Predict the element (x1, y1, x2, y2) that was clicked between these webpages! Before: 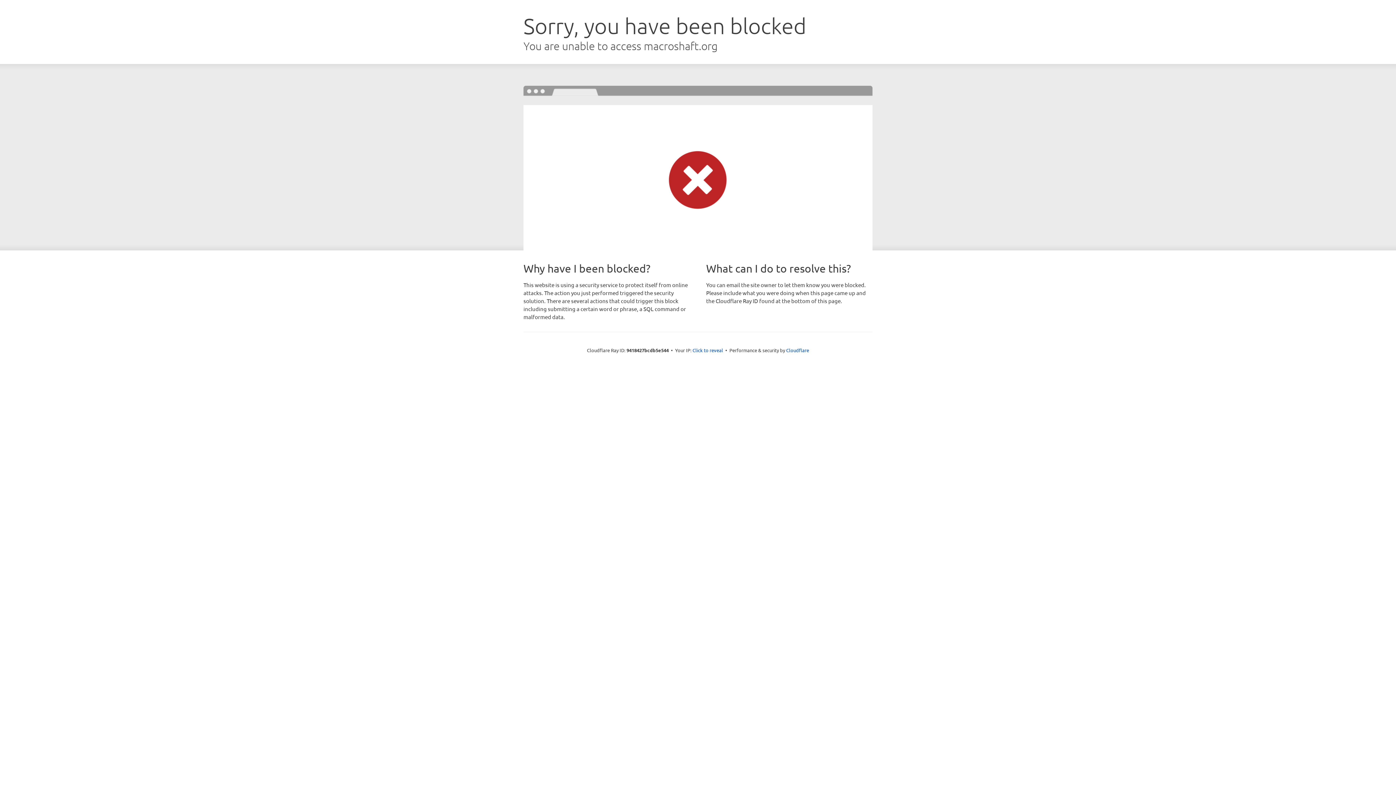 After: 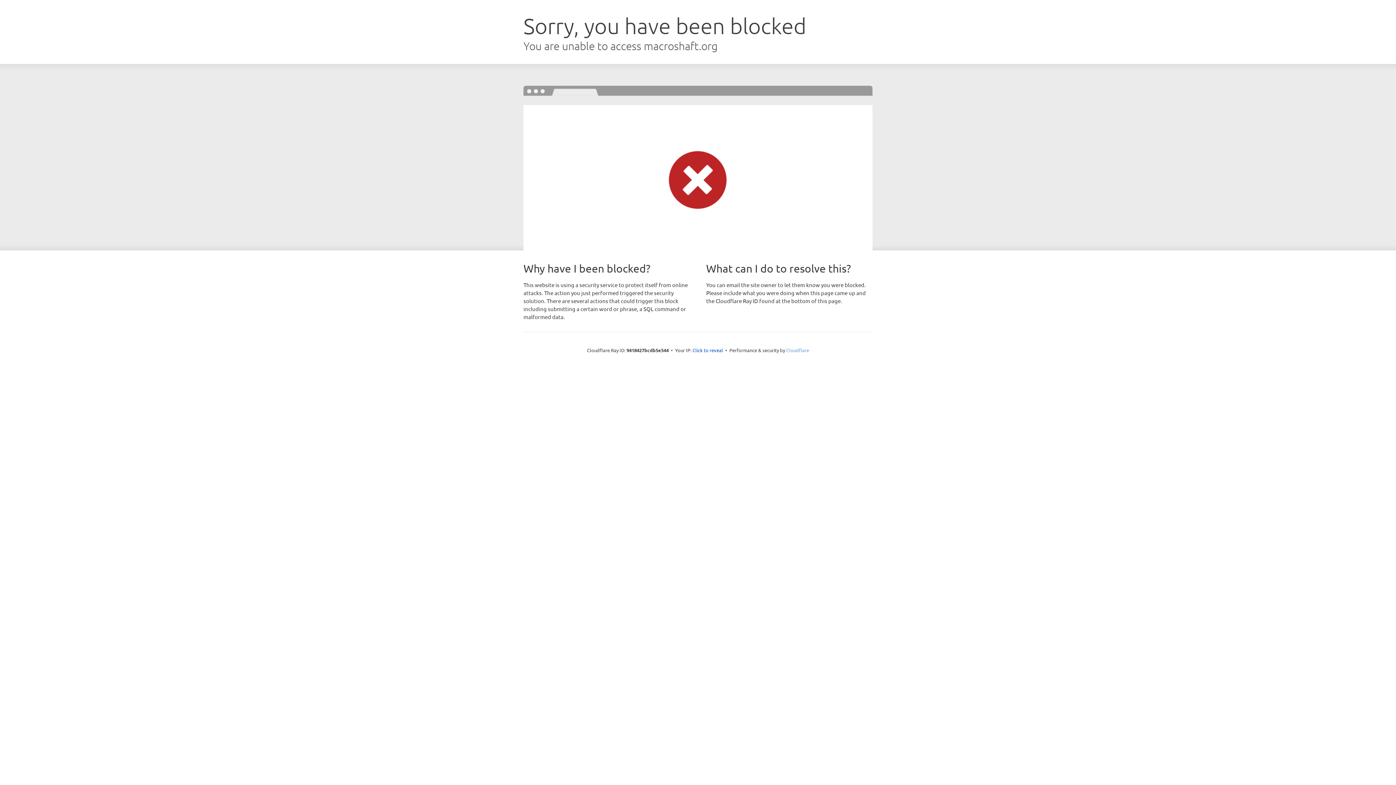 Action: bbox: (786, 347, 809, 353) label: Cloudflare